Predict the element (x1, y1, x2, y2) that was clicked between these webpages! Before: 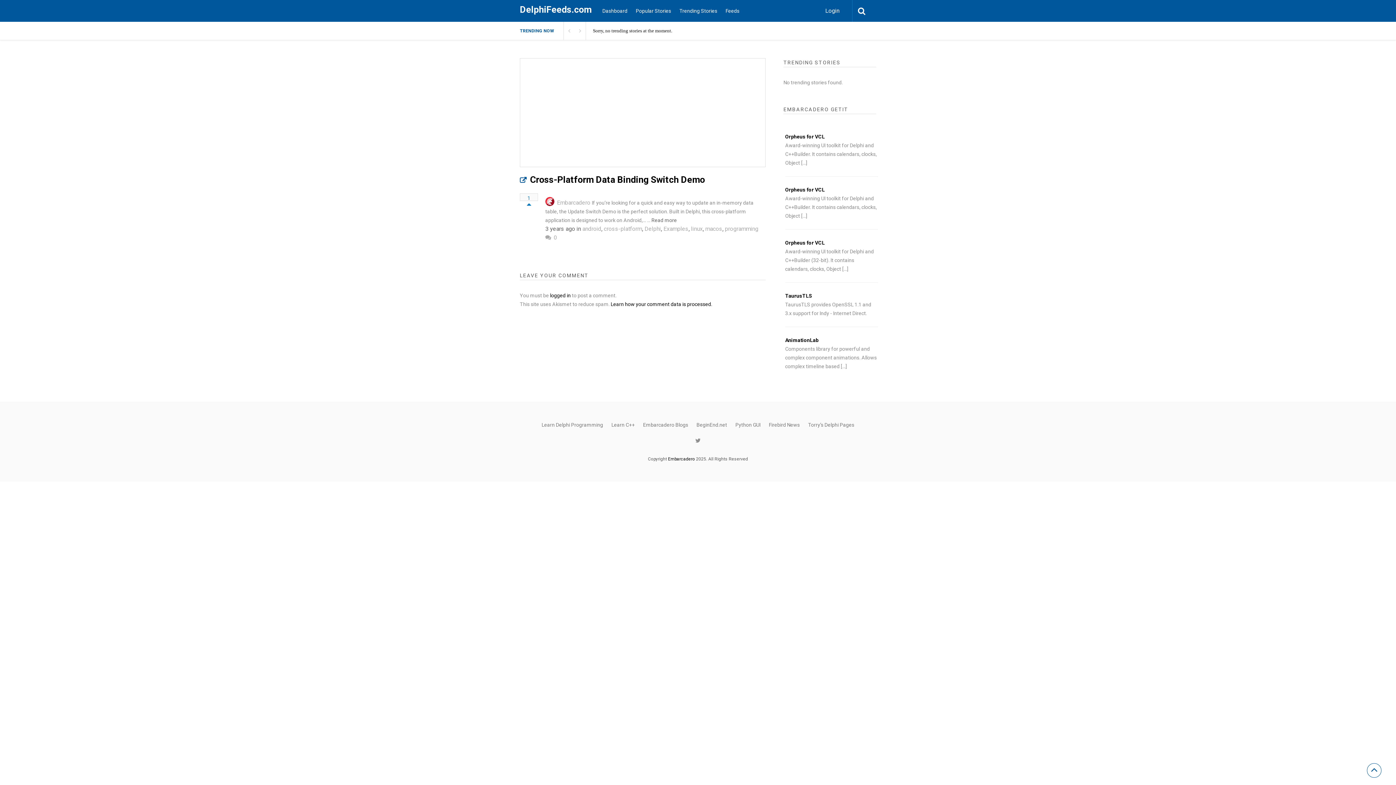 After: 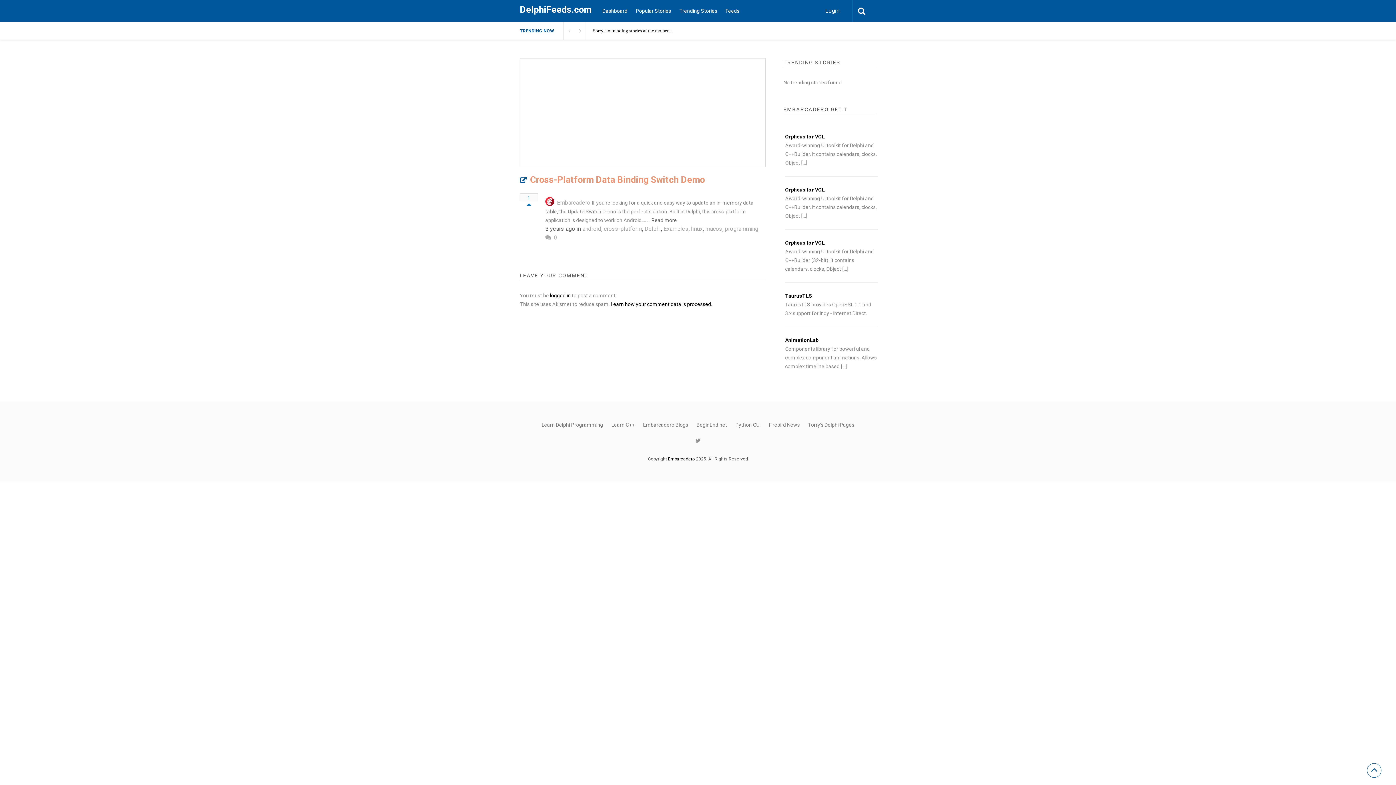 Action: label: Cross-Platform Data Binding Switch Demo bbox: (520, 174, 705, 185)